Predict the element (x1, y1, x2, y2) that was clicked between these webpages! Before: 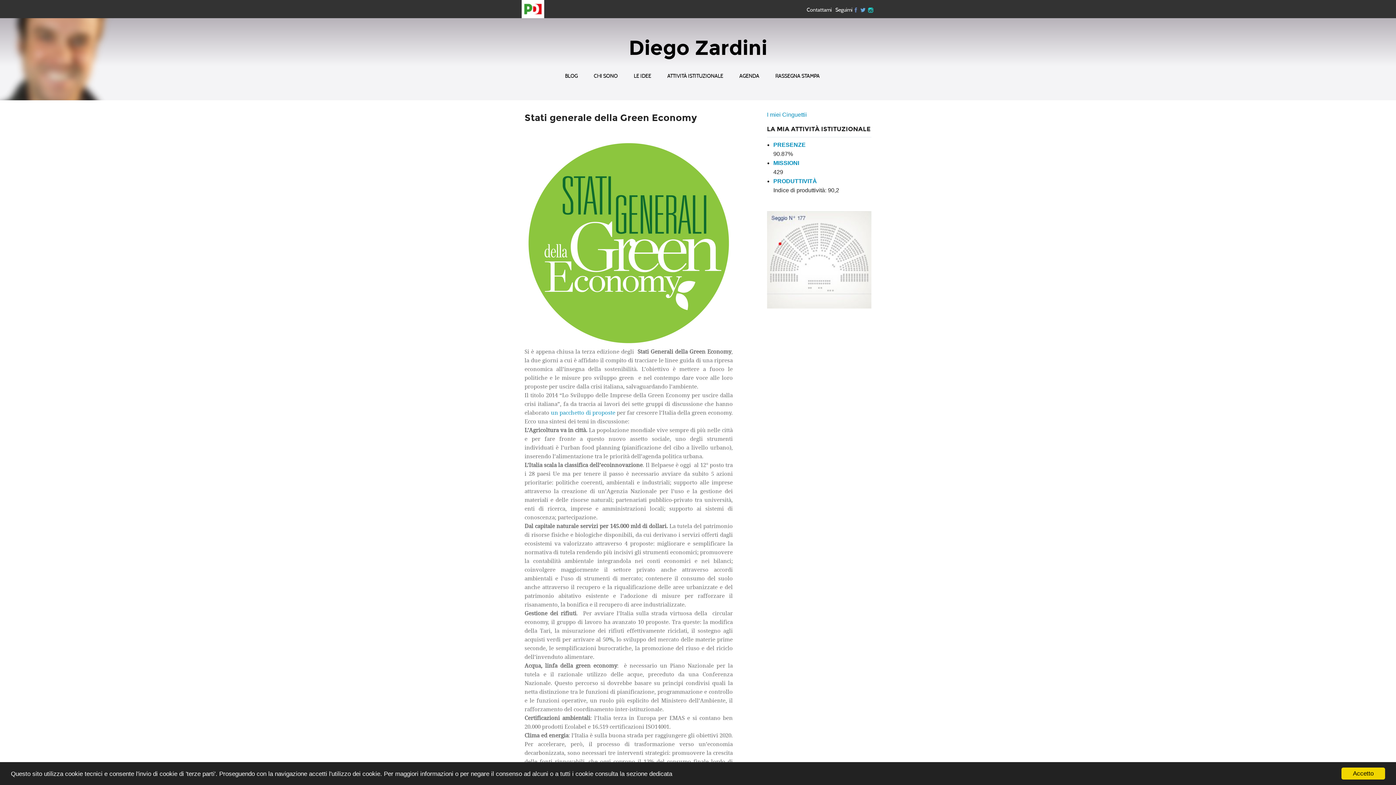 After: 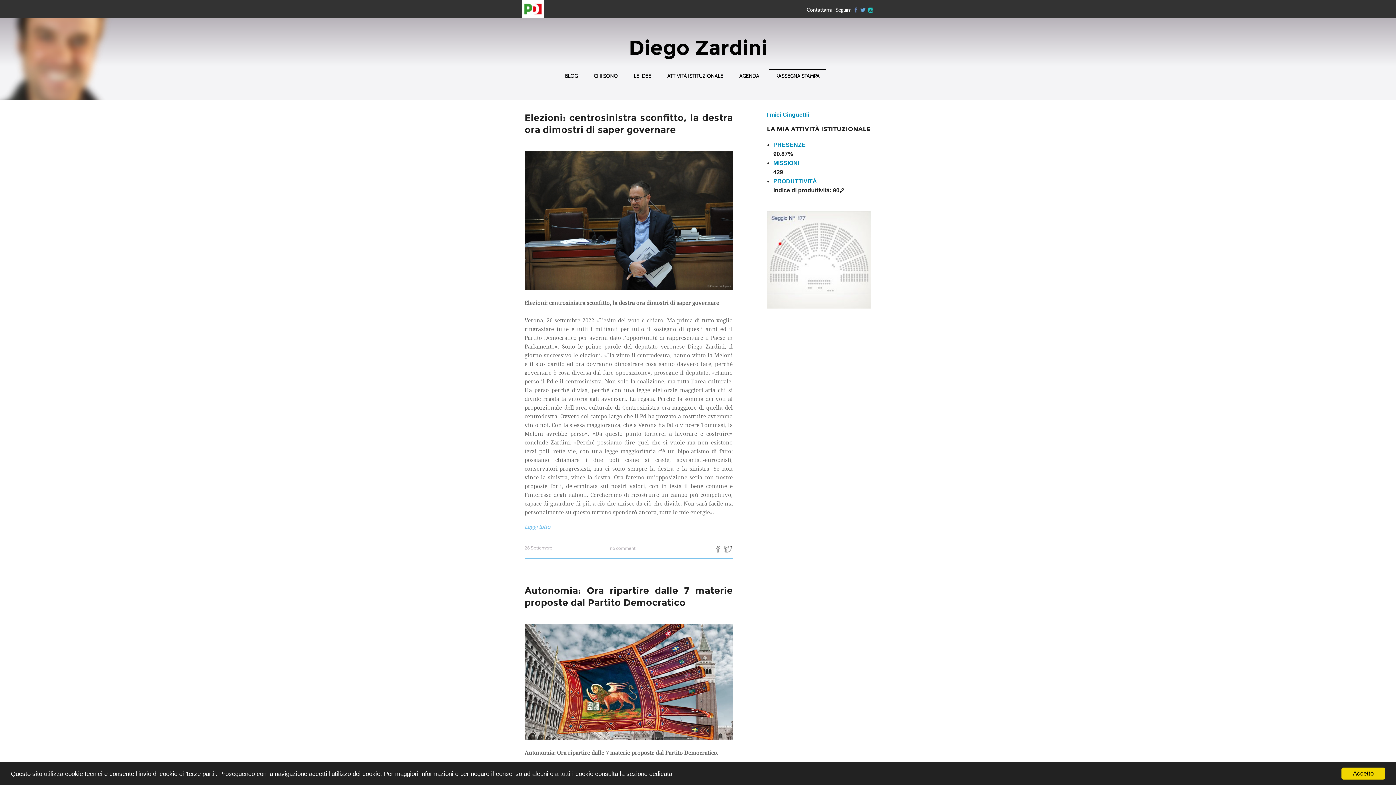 Action: label: RASSEGNA STAMPA bbox: (769, 68, 826, 79)